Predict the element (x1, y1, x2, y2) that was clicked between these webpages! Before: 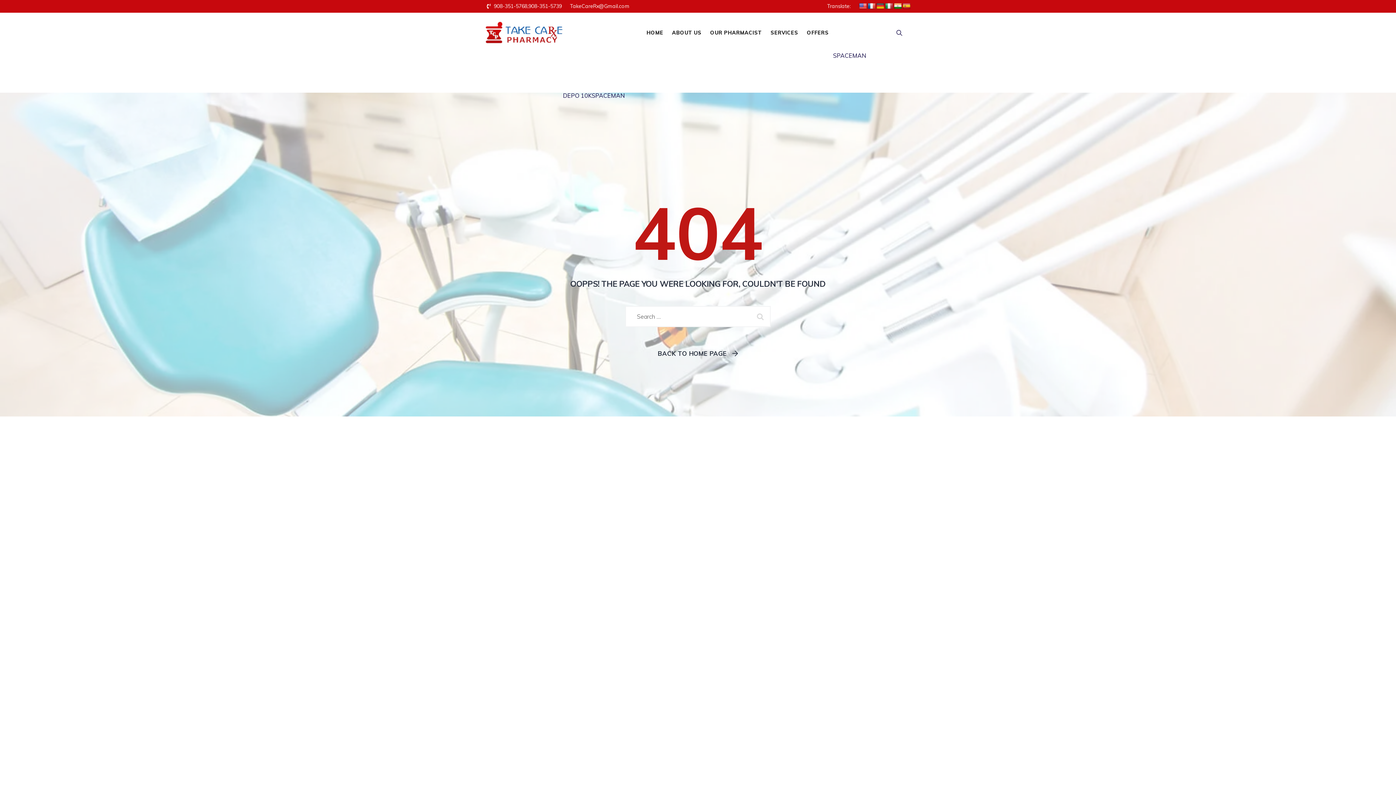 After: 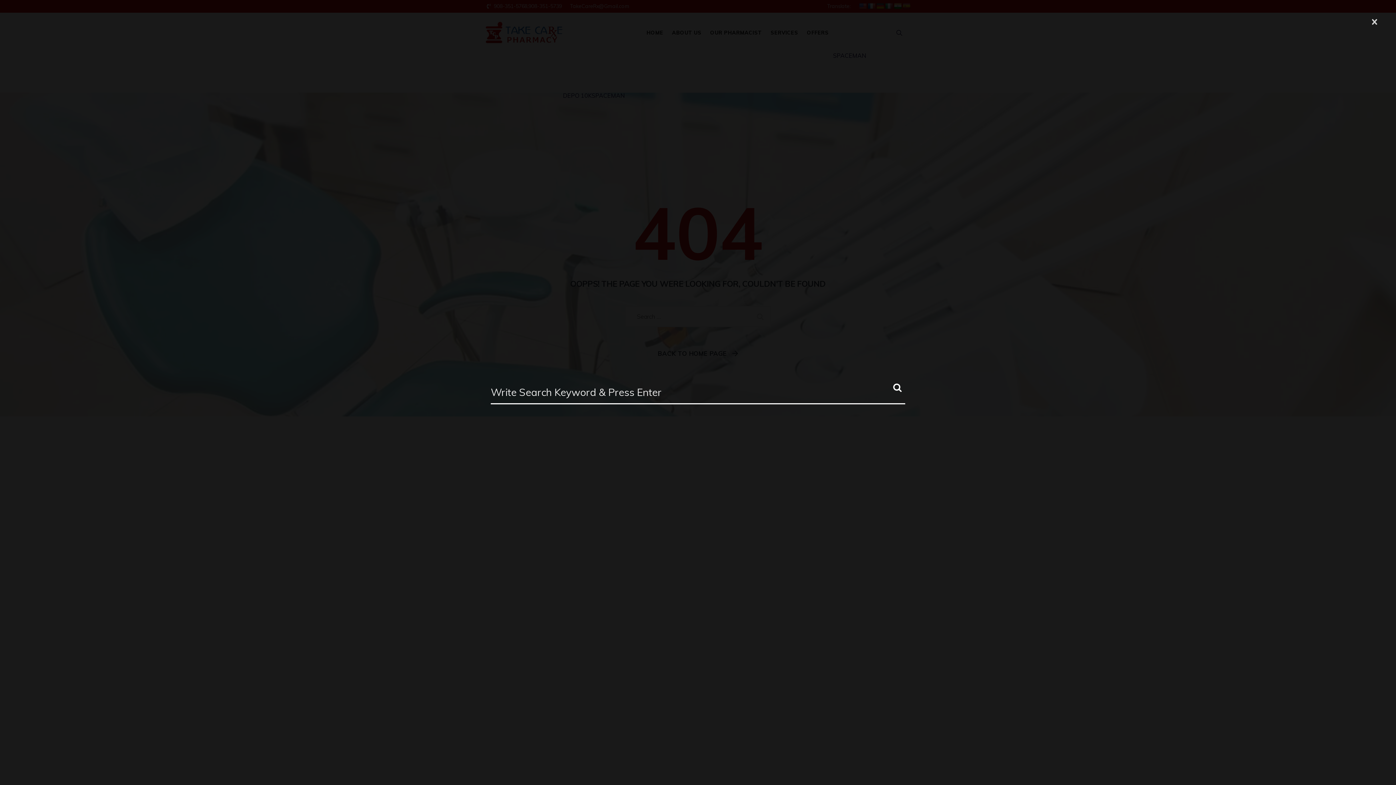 Action: bbox: (895, 29, 903, 36)